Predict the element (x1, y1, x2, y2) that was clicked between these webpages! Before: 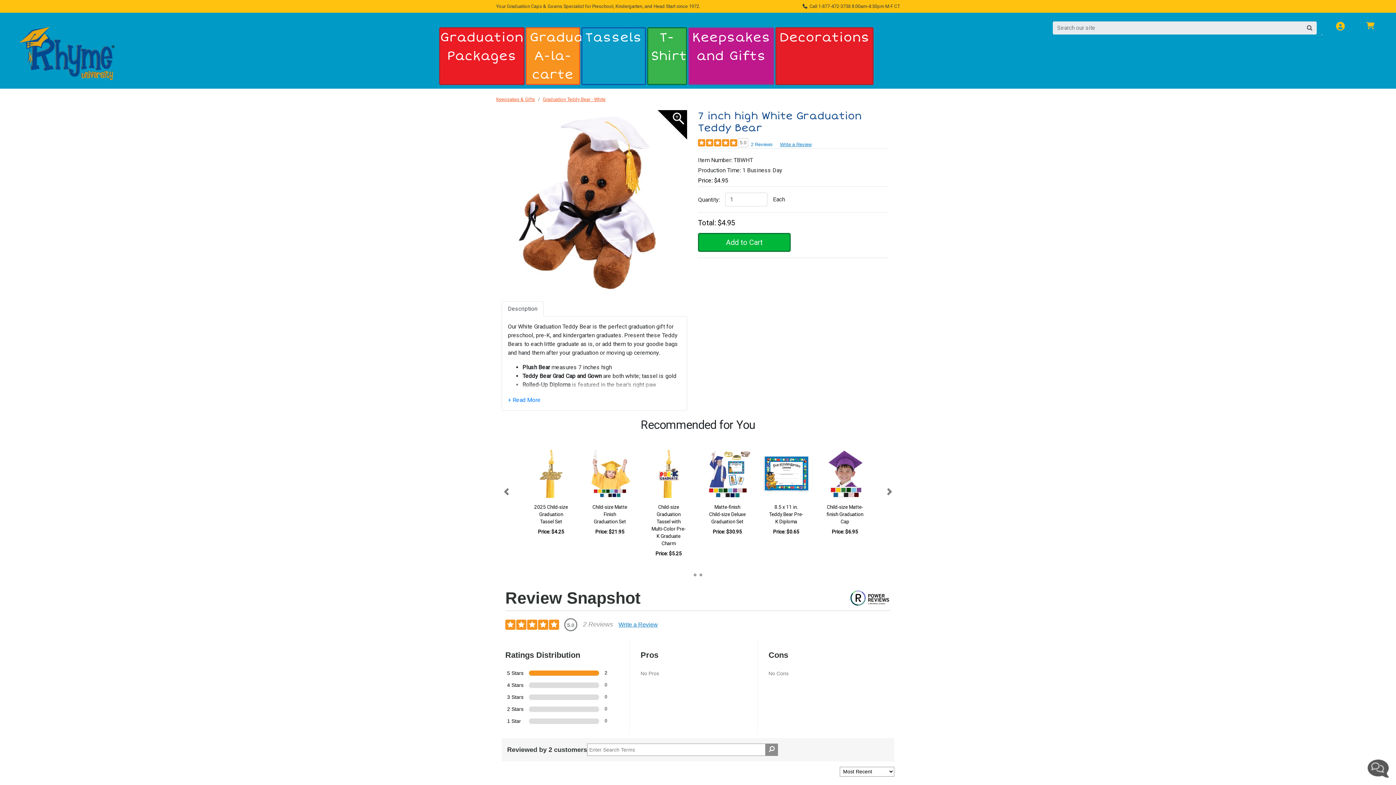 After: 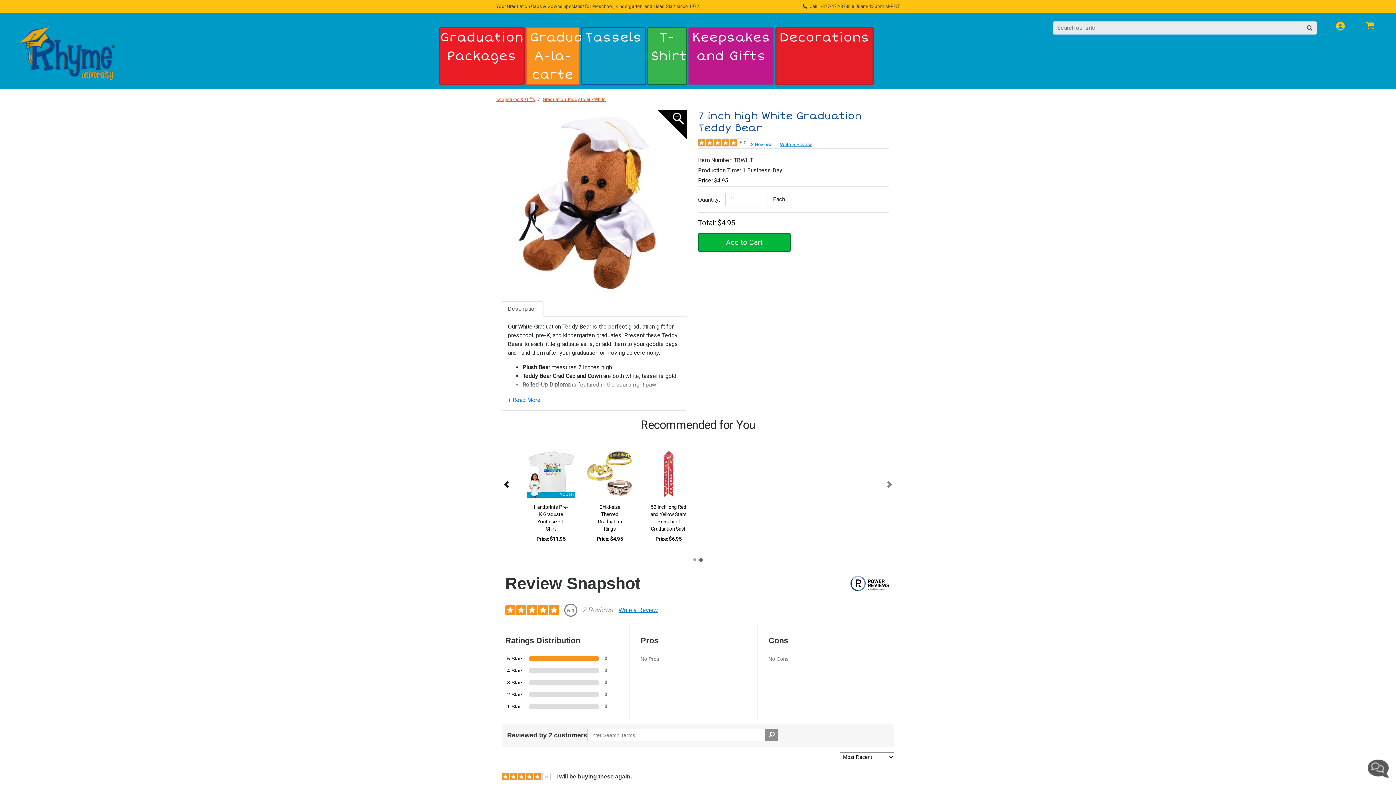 Action: label: Previous bbox: (496, 418, 516, 565)